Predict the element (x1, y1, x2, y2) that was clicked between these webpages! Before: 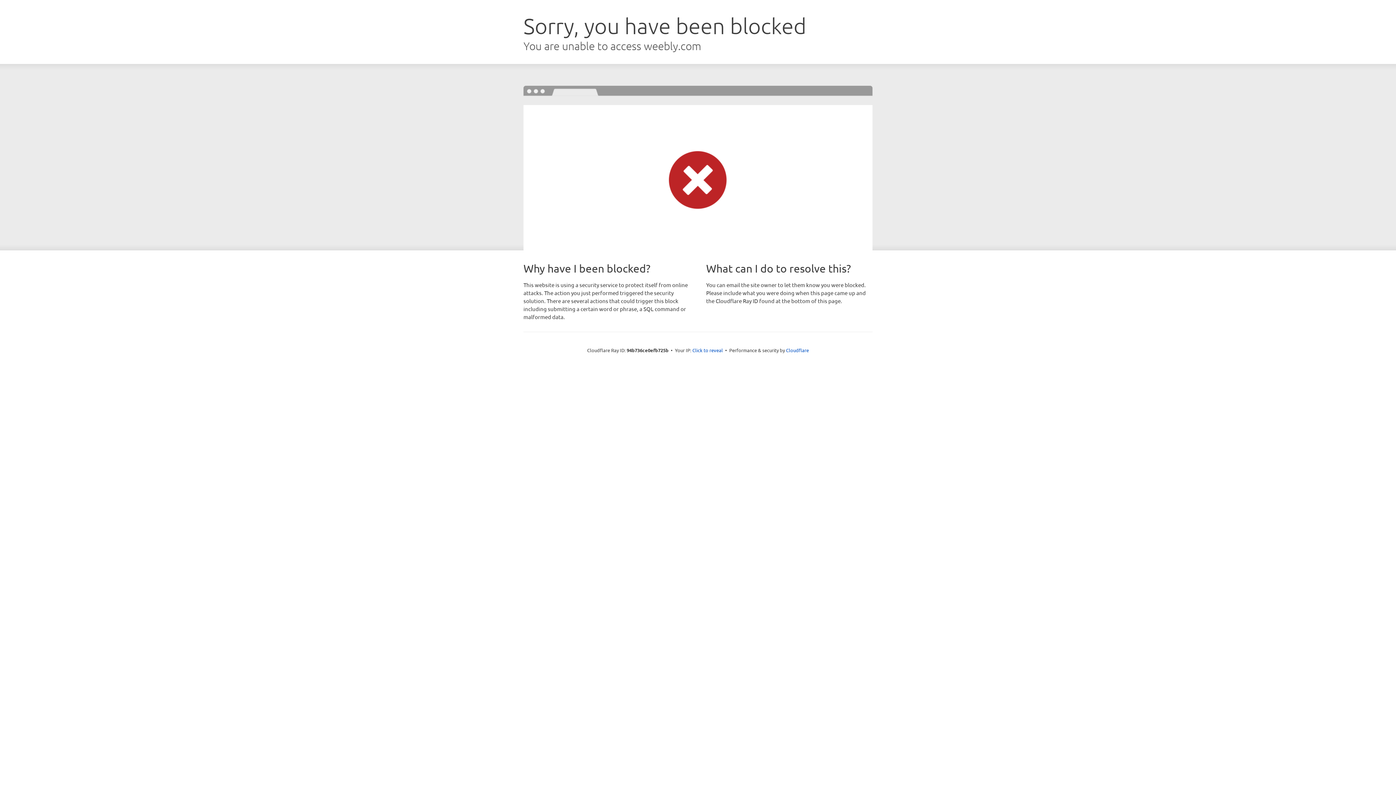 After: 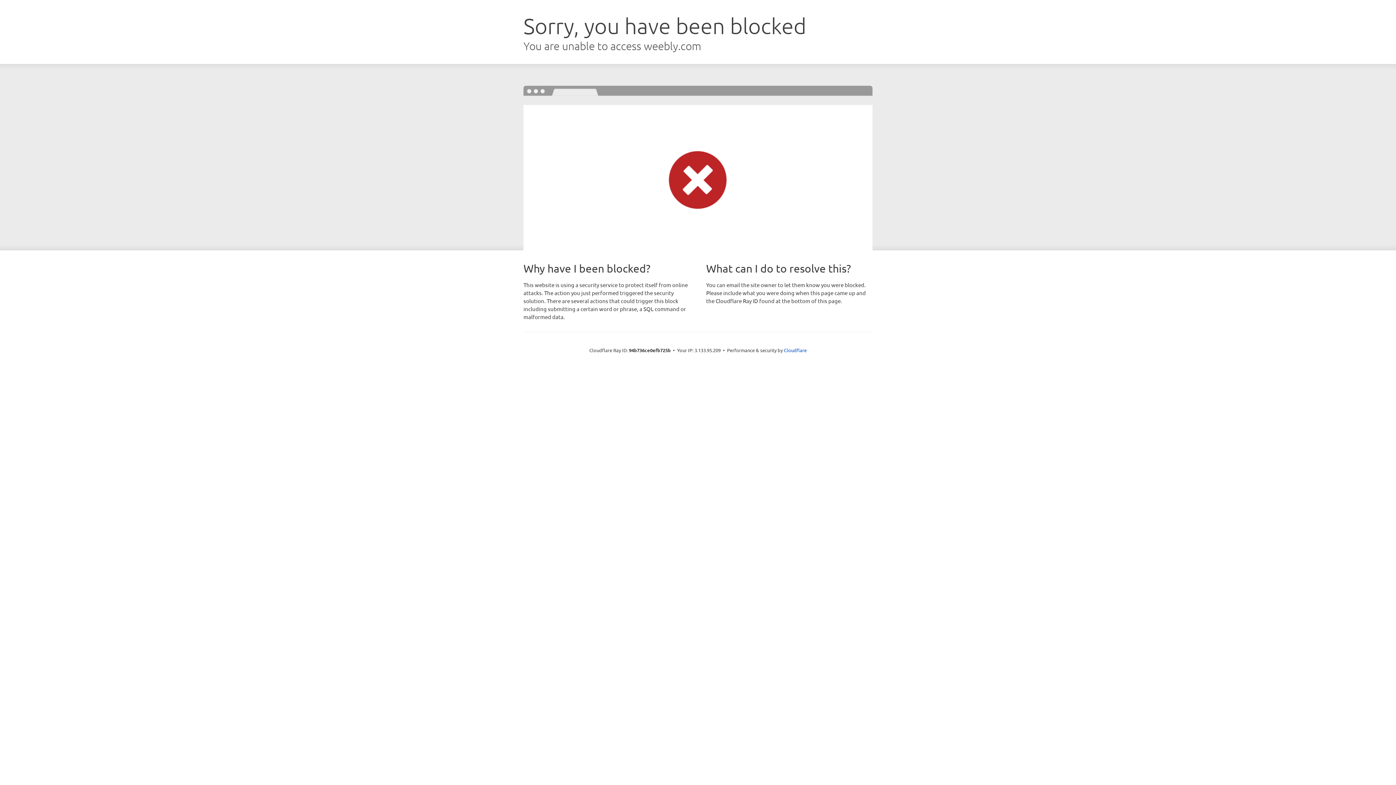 Action: bbox: (692, 346, 723, 353) label: Click to reveal